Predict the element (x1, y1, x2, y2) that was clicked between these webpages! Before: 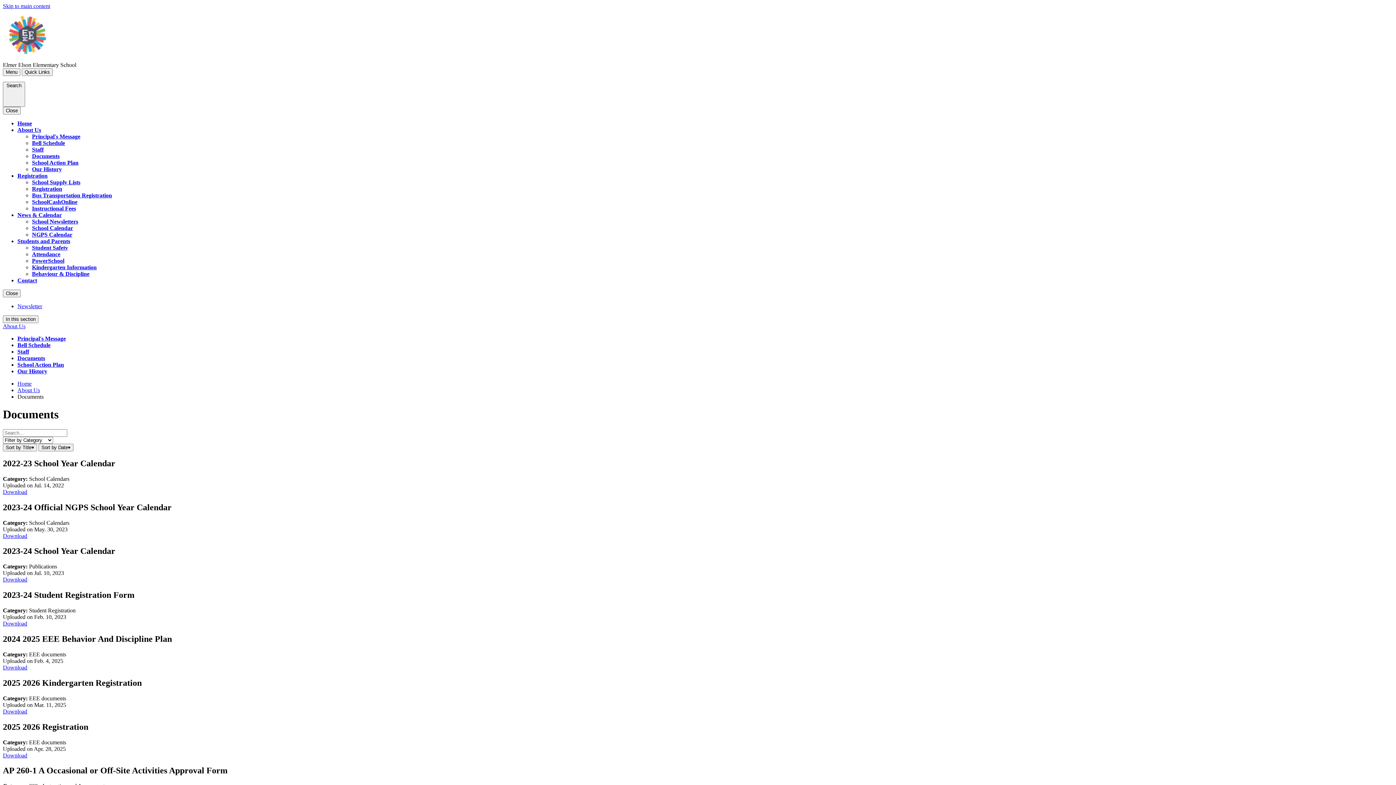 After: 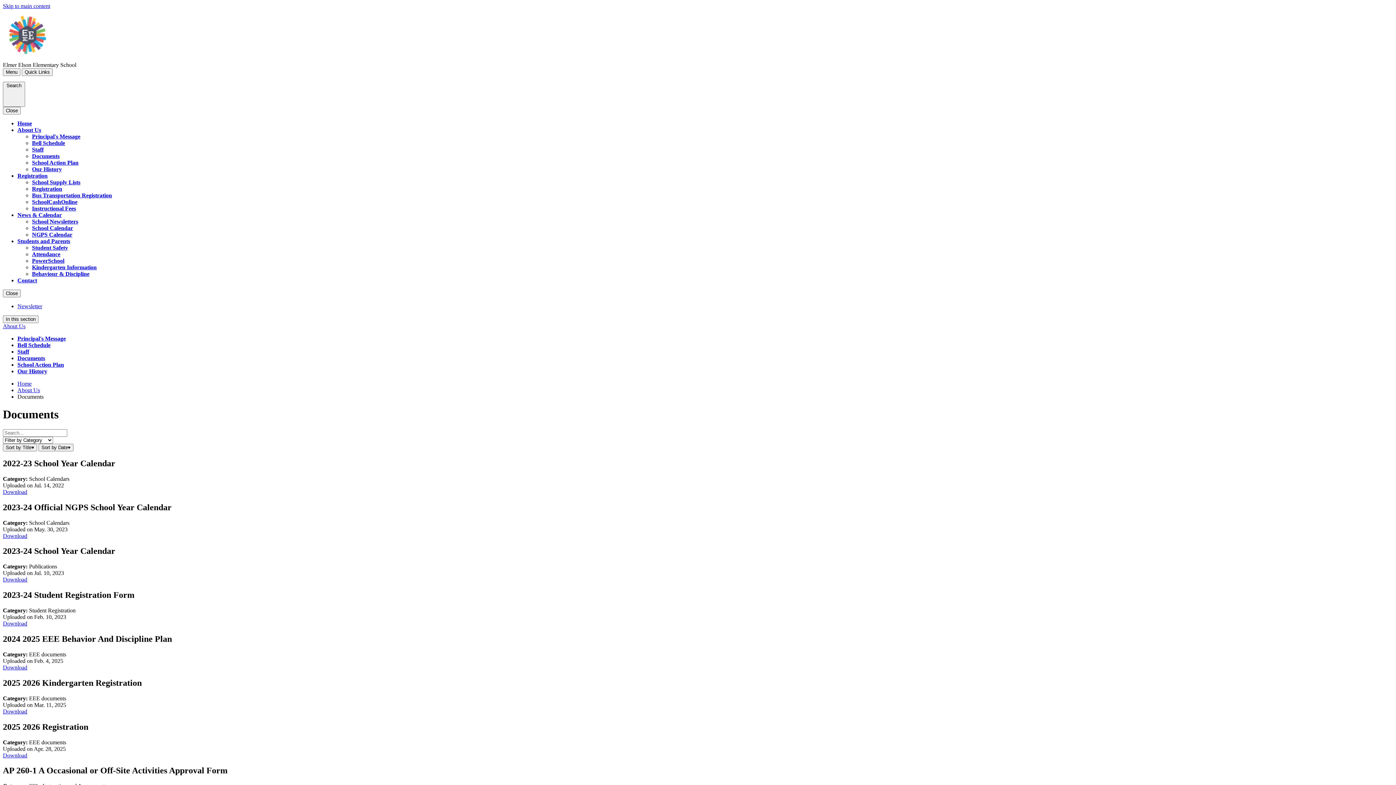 Action: bbox: (2, 532, 27, 539) label: Download